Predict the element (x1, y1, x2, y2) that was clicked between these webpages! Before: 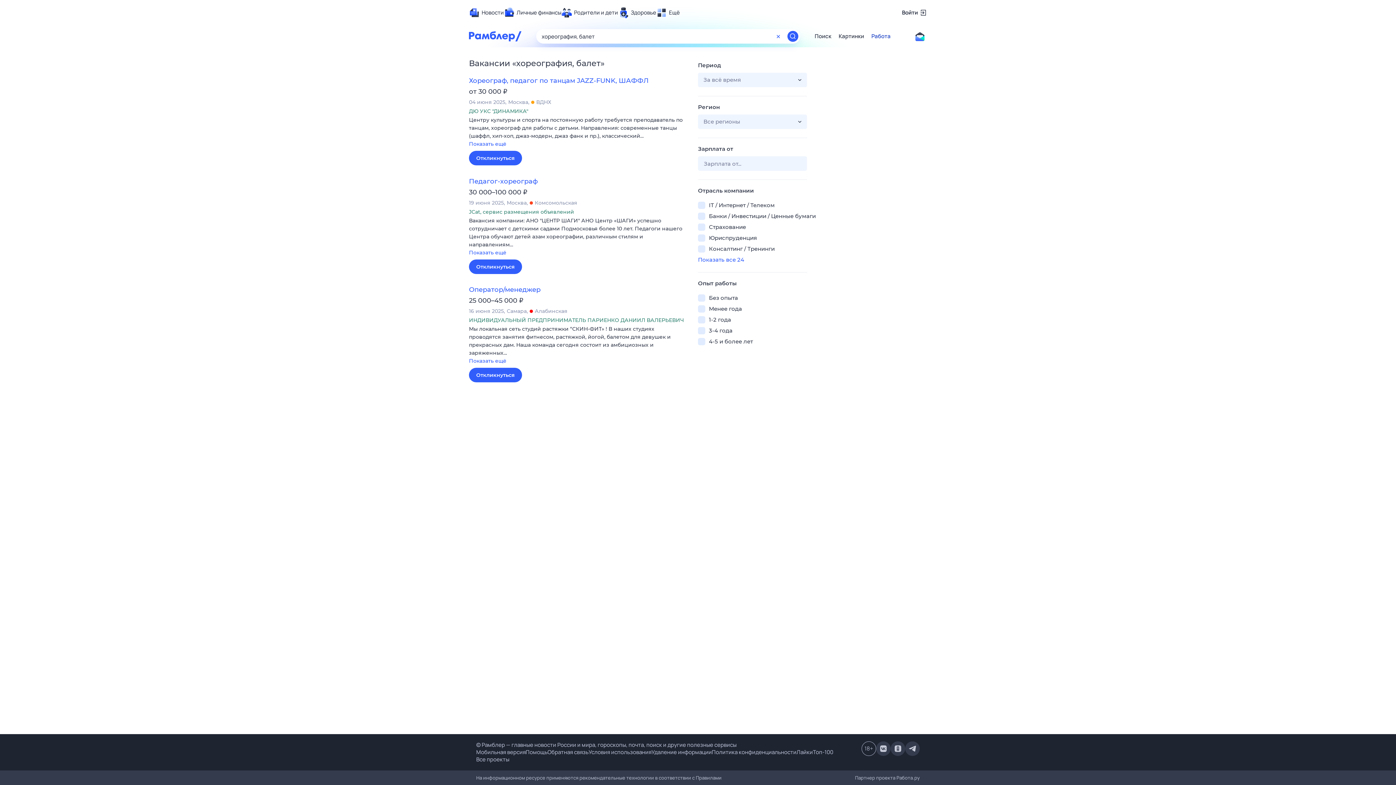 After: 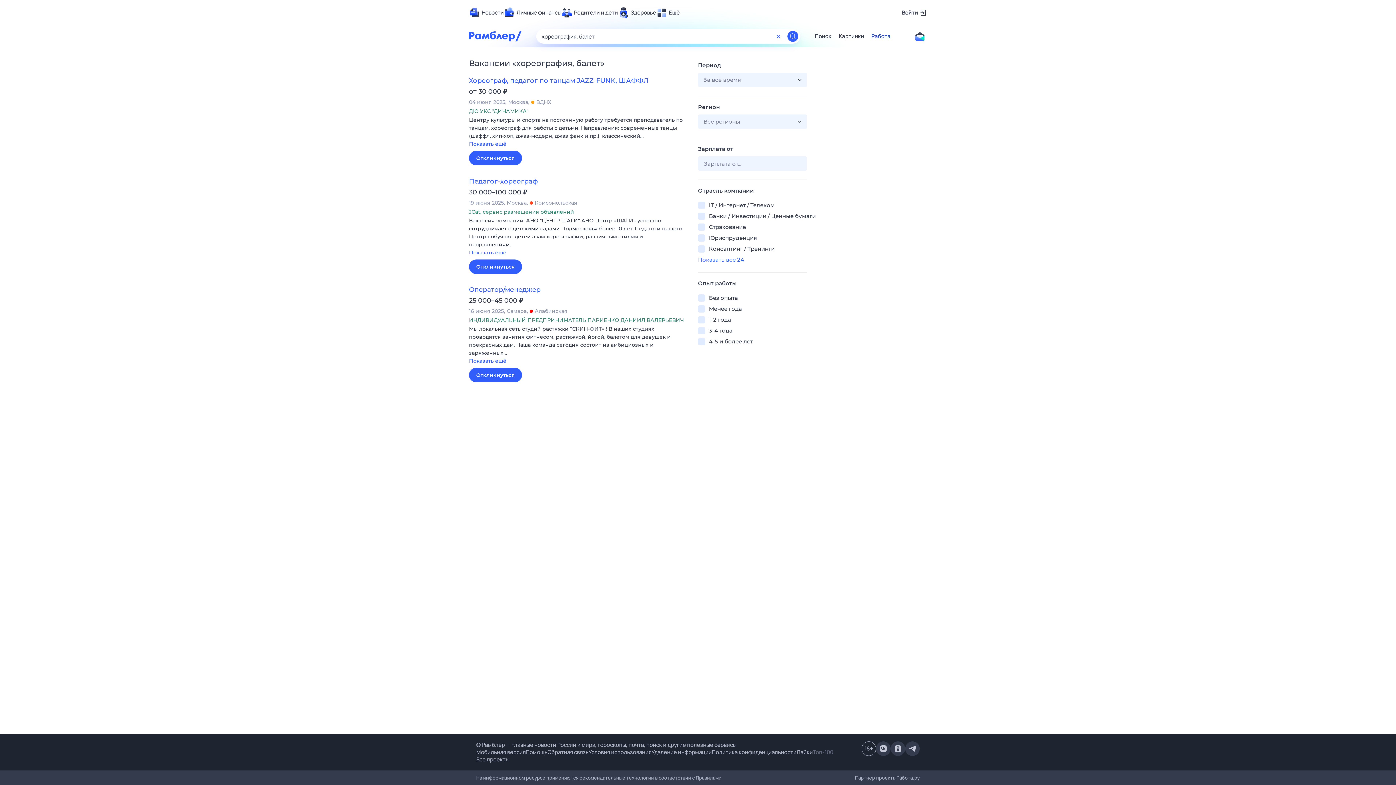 Action: label: Топ-100 bbox: (813, 748, 833, 756)